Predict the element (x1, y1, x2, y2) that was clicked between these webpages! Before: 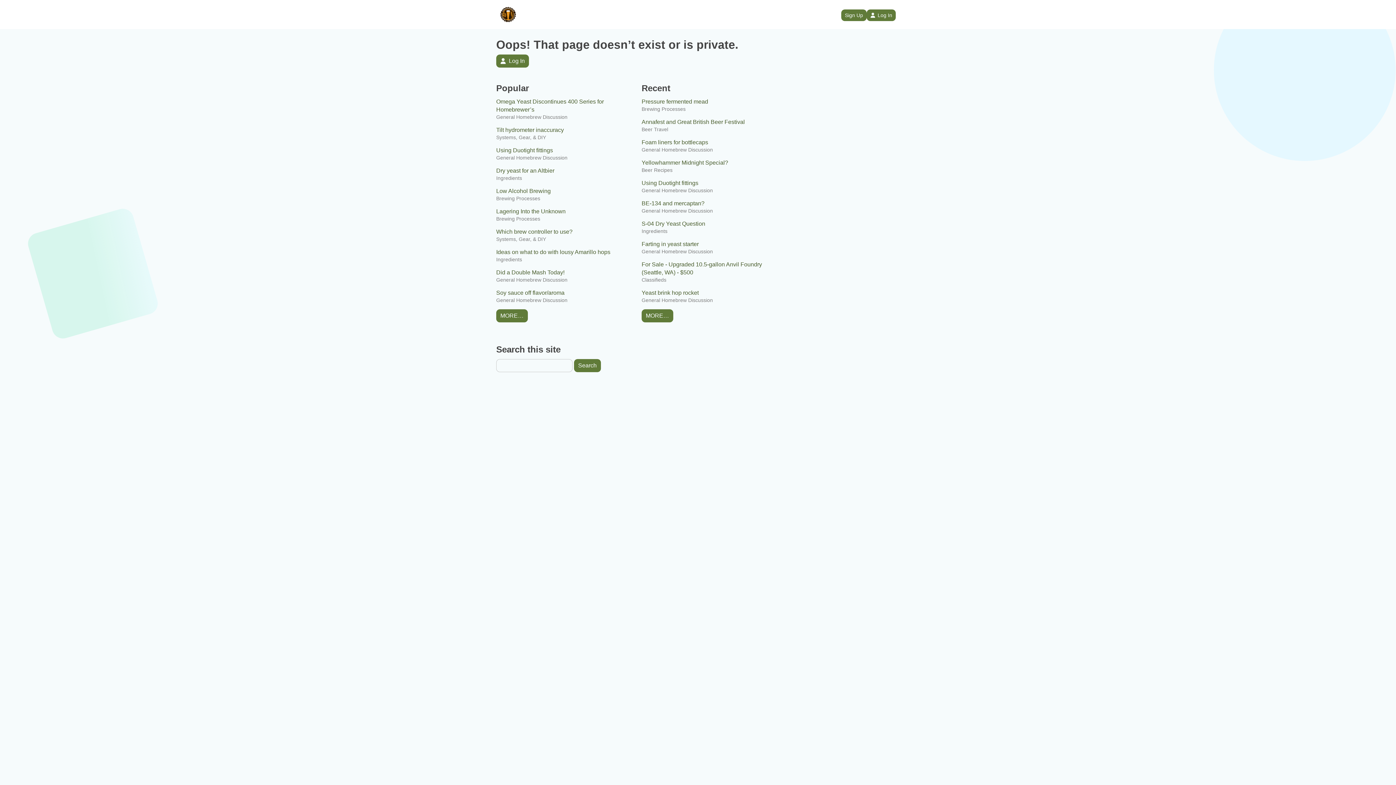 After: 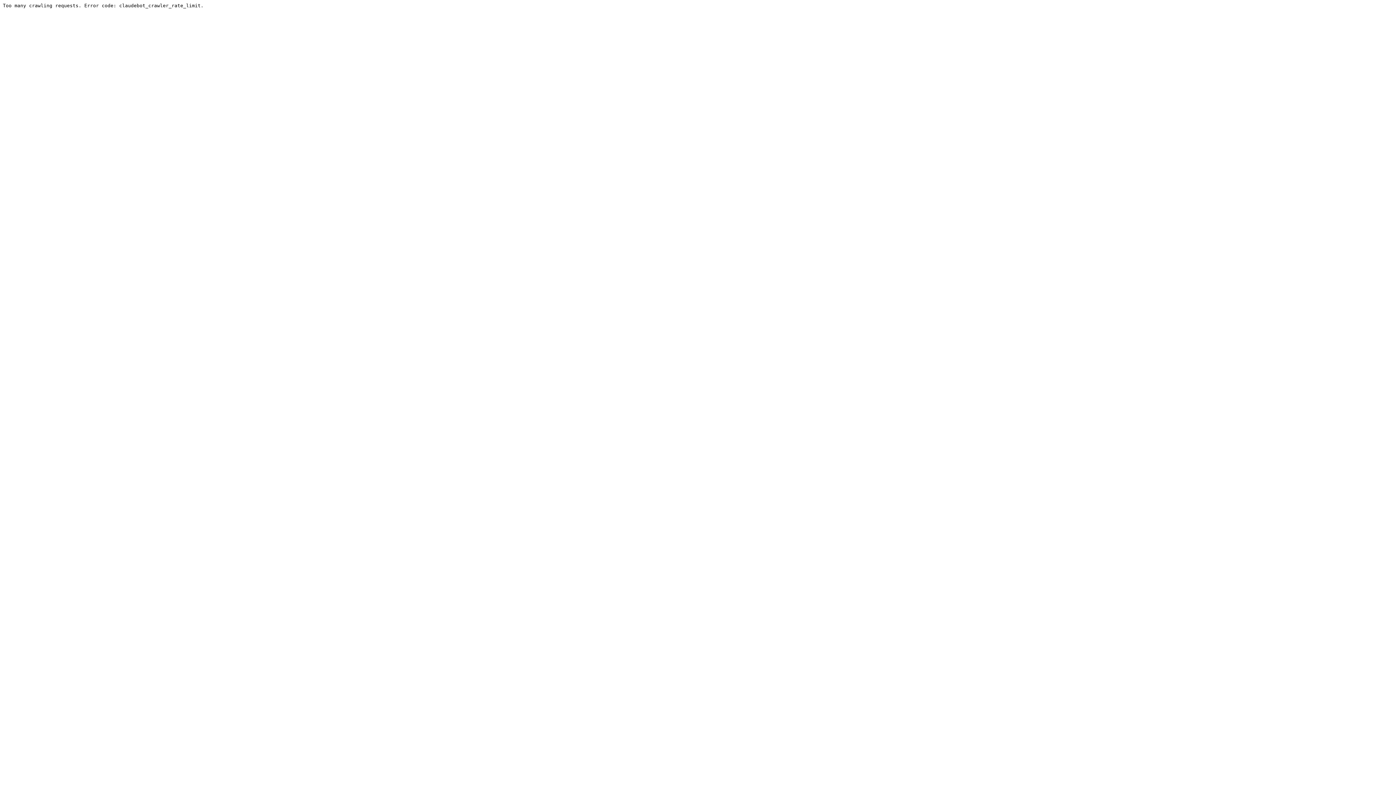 Action: label: Pressure fermented mead bbox: (641, 97, 780, 105)